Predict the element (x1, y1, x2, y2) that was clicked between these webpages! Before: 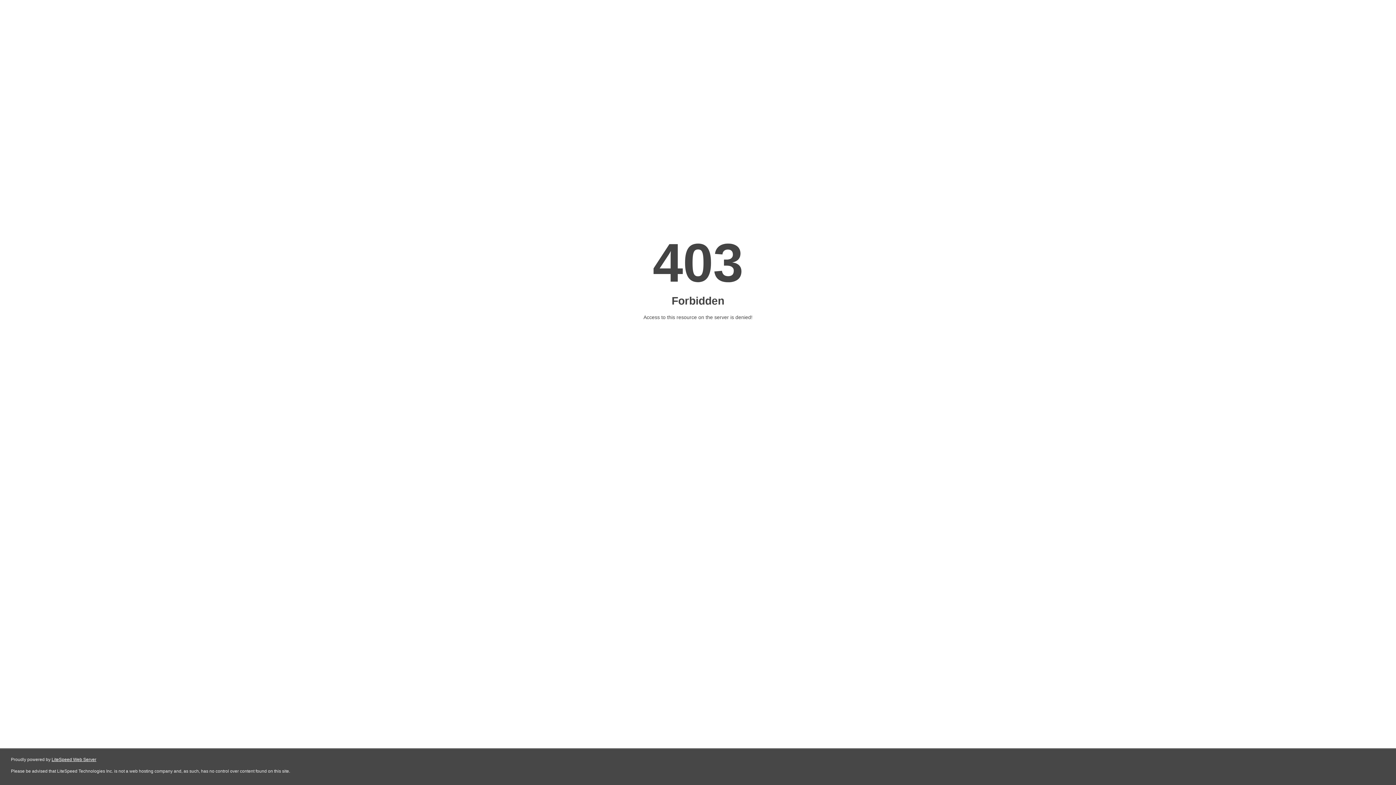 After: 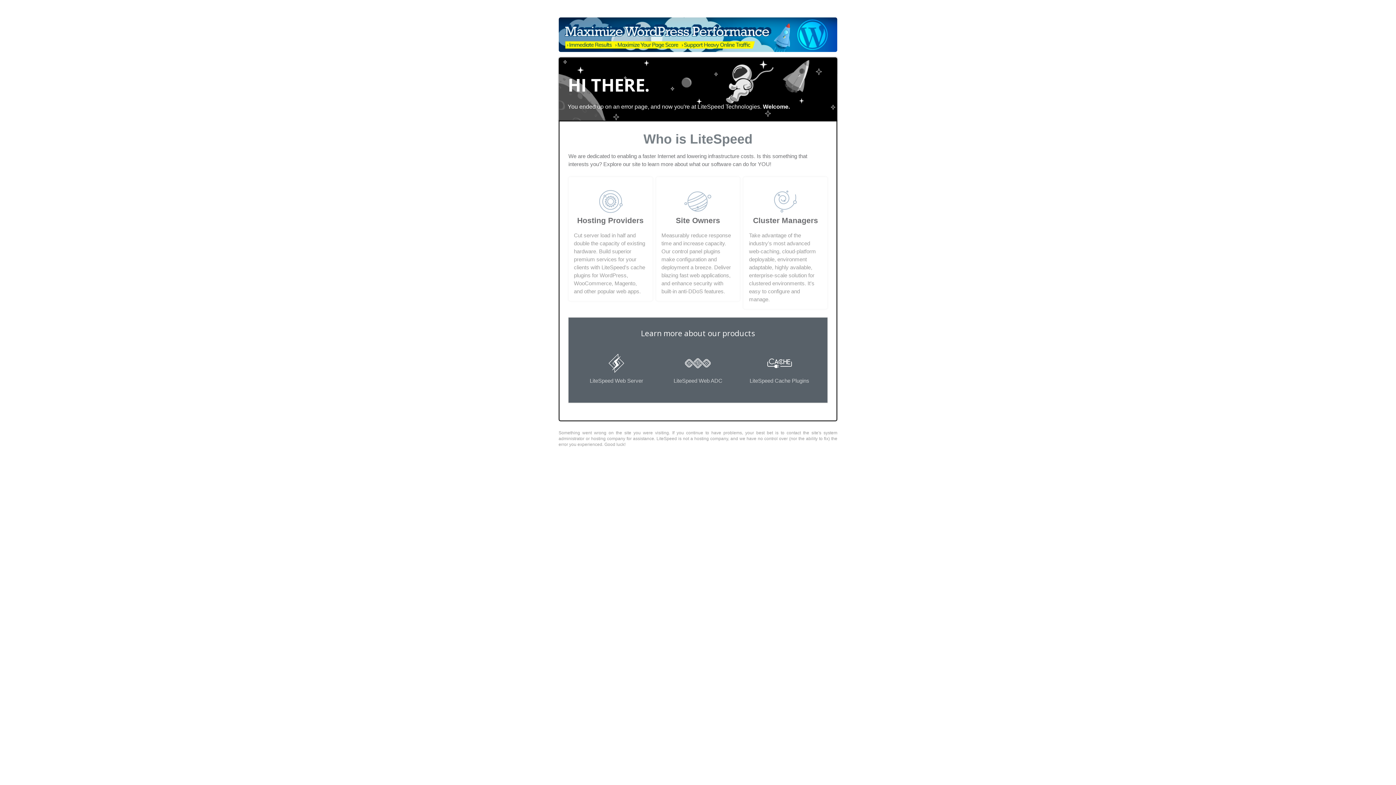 Action: label: LiteSpeed Web Server bbox: (51, 757, 96, 762)